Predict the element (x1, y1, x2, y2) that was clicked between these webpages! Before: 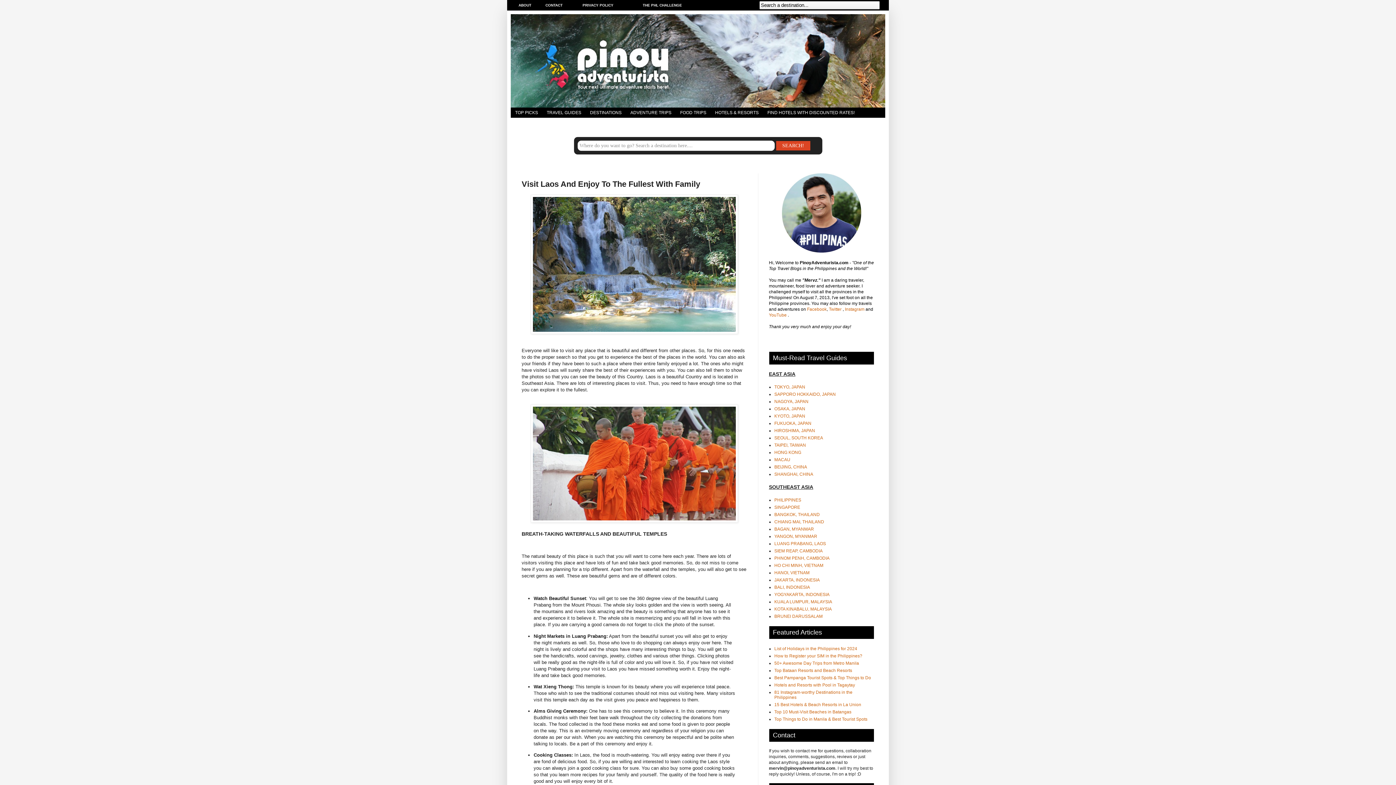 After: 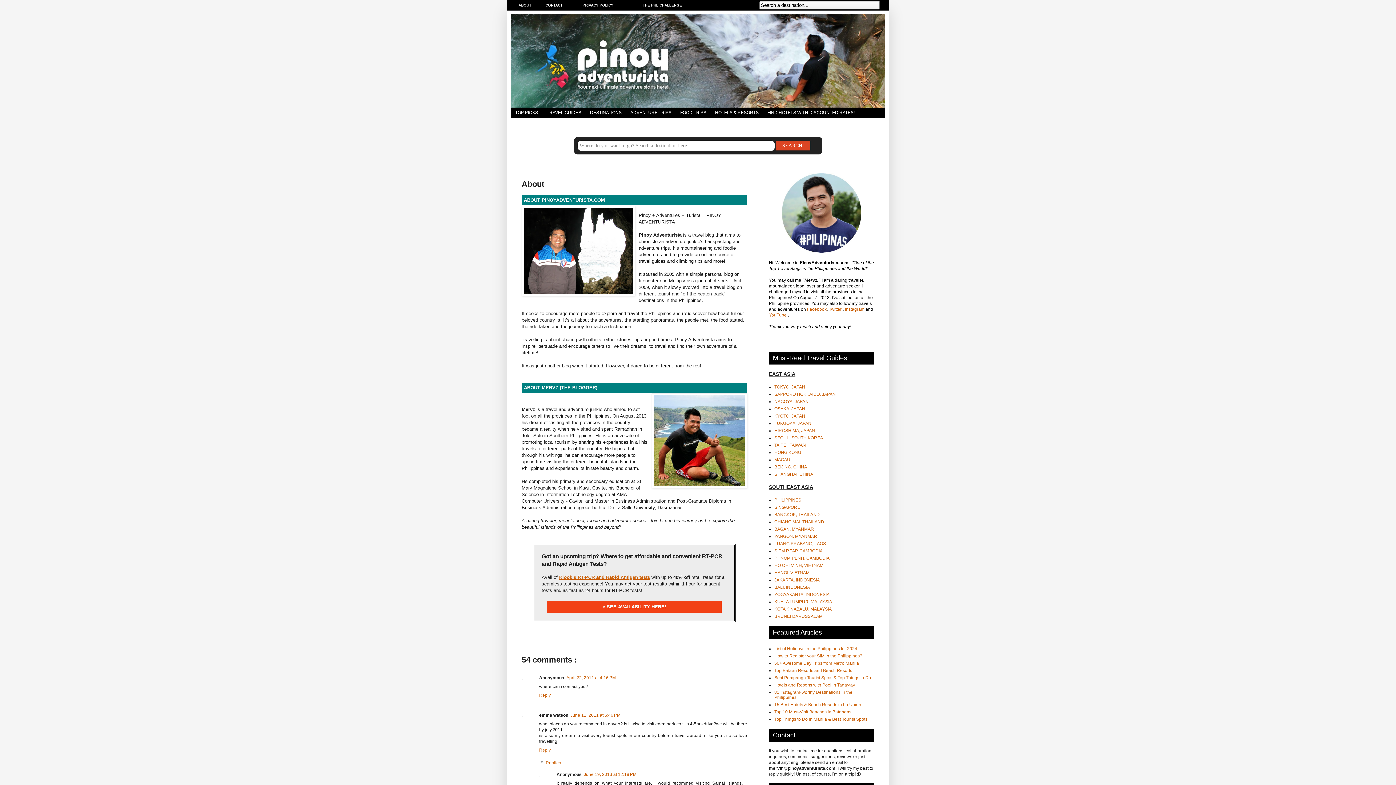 Action: label: ABOUT bbox: (518, 3, 531, 7)